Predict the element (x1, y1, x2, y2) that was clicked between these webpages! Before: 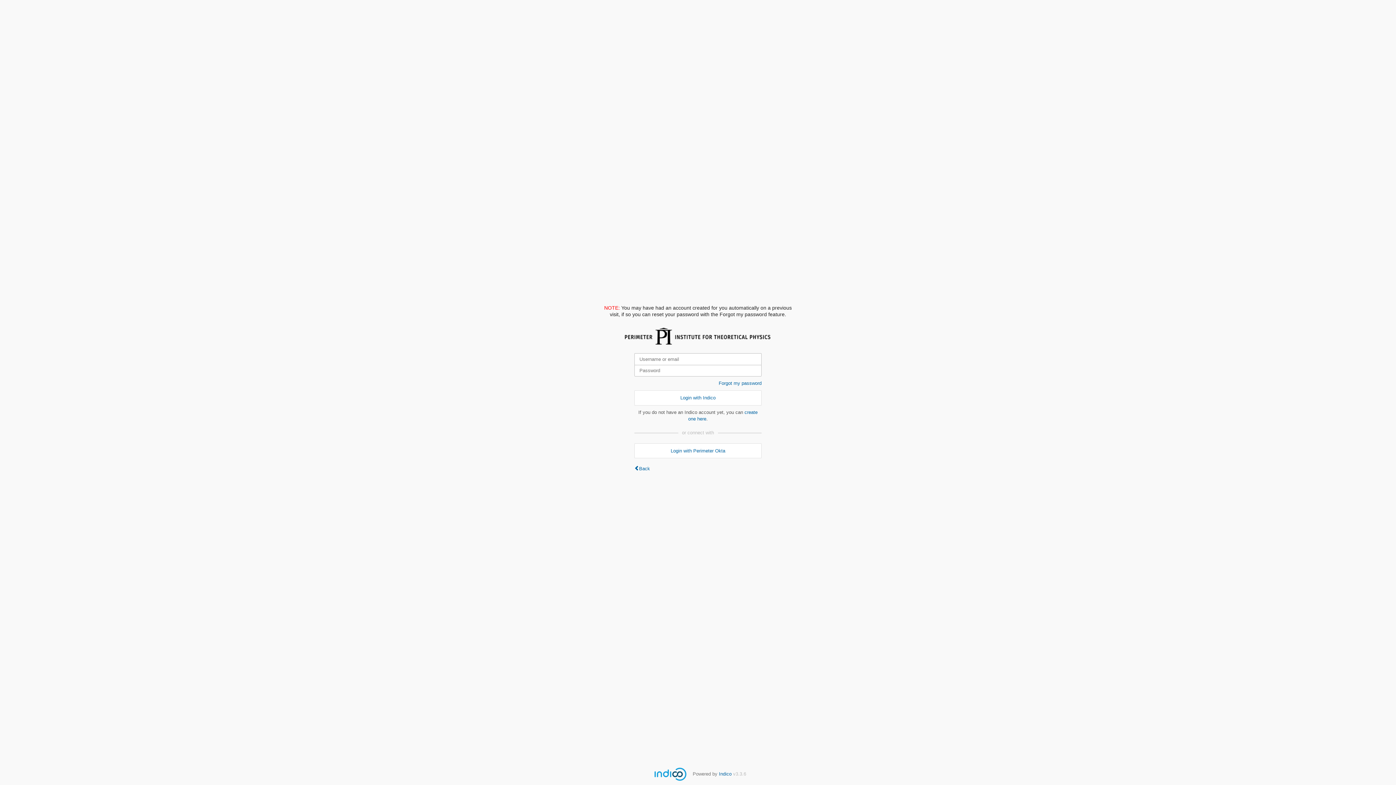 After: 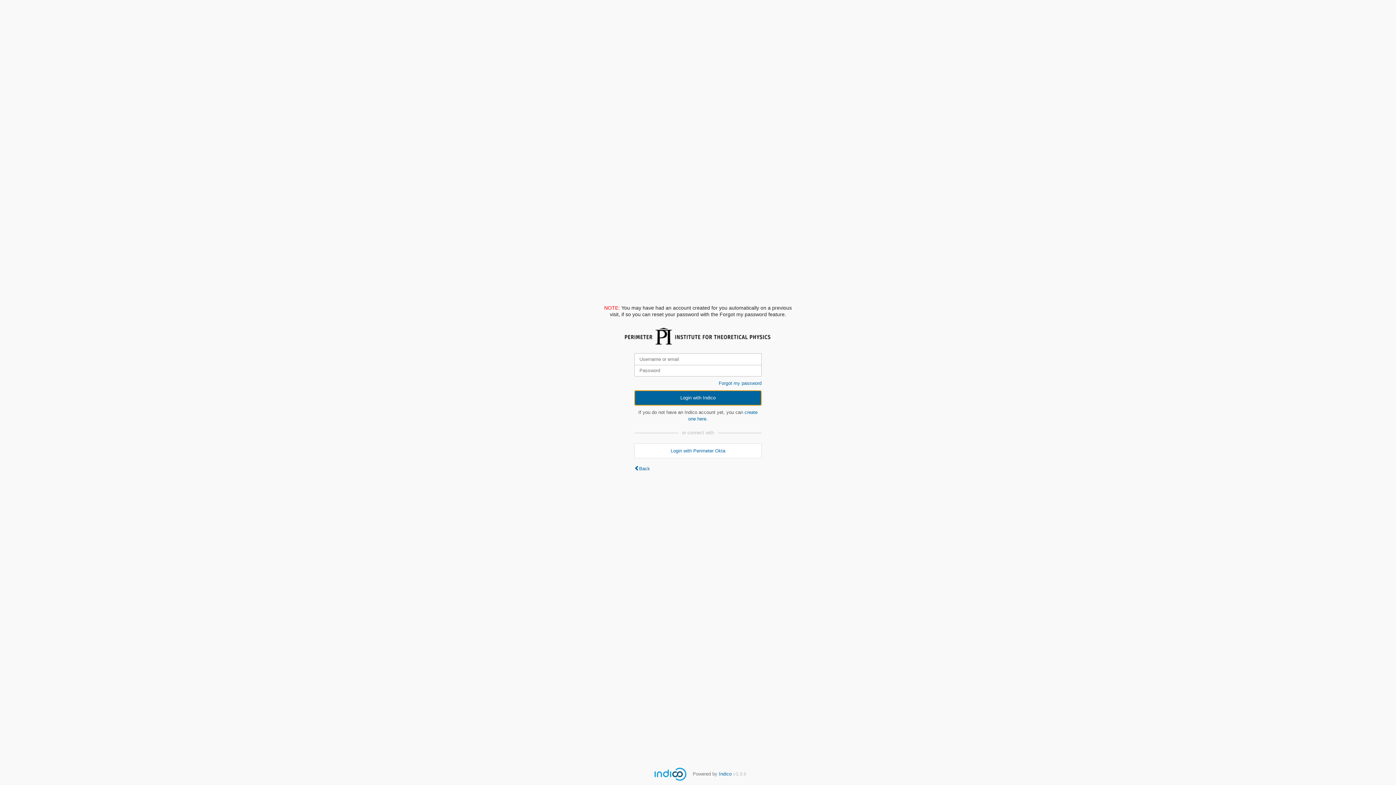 Action: bbox: (634, 390, 761, 405) label: Login with Indico